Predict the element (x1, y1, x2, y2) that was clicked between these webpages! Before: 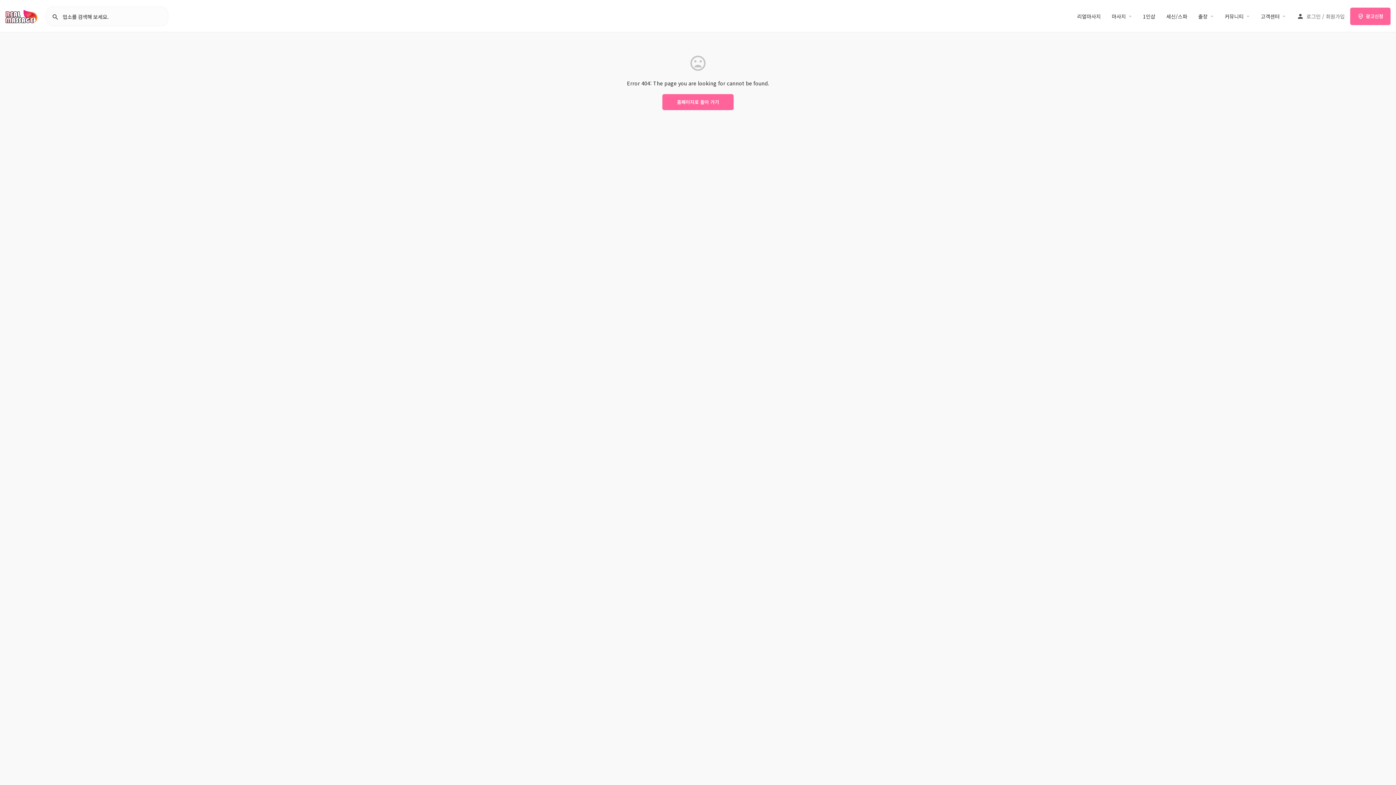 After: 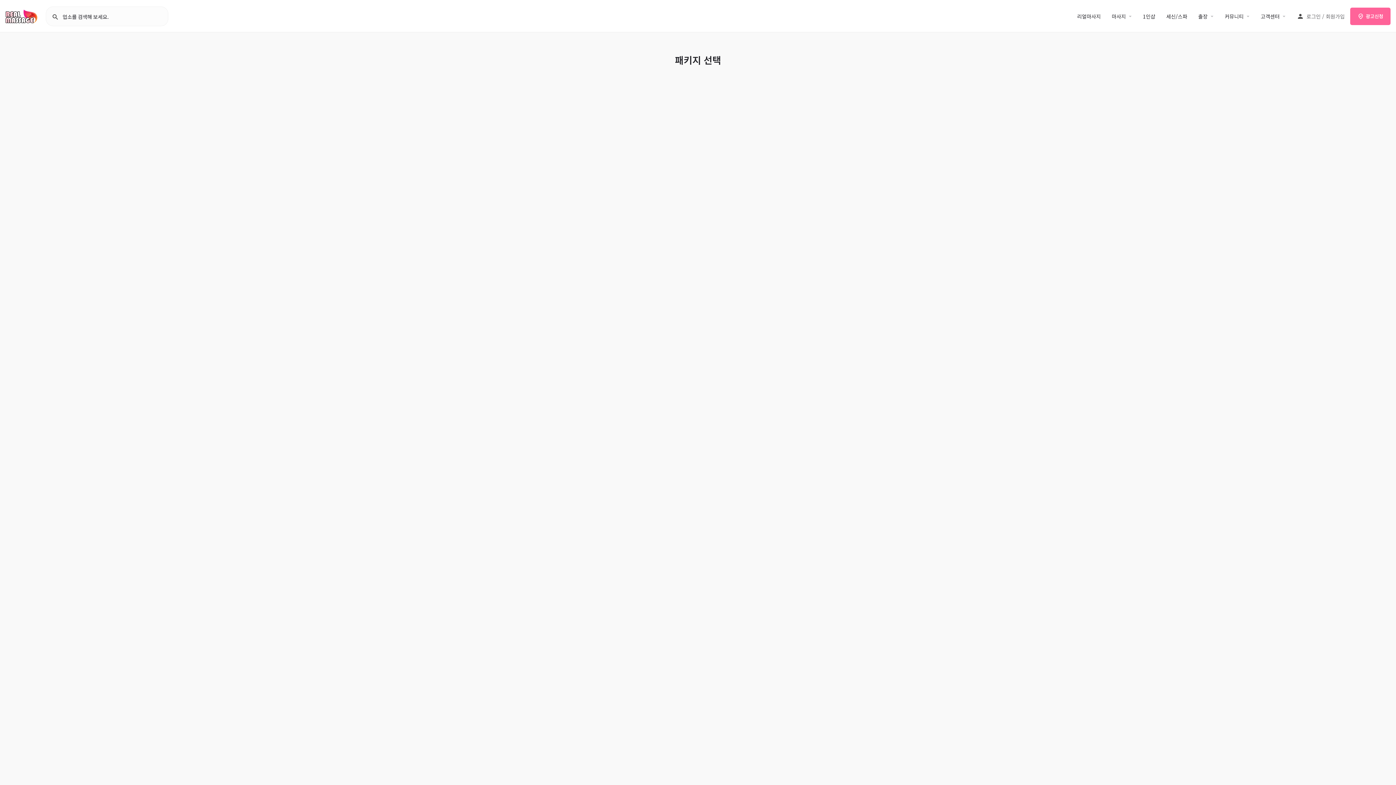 Action: bbox: (1350, 7, 1390, 24) label: 광고신청